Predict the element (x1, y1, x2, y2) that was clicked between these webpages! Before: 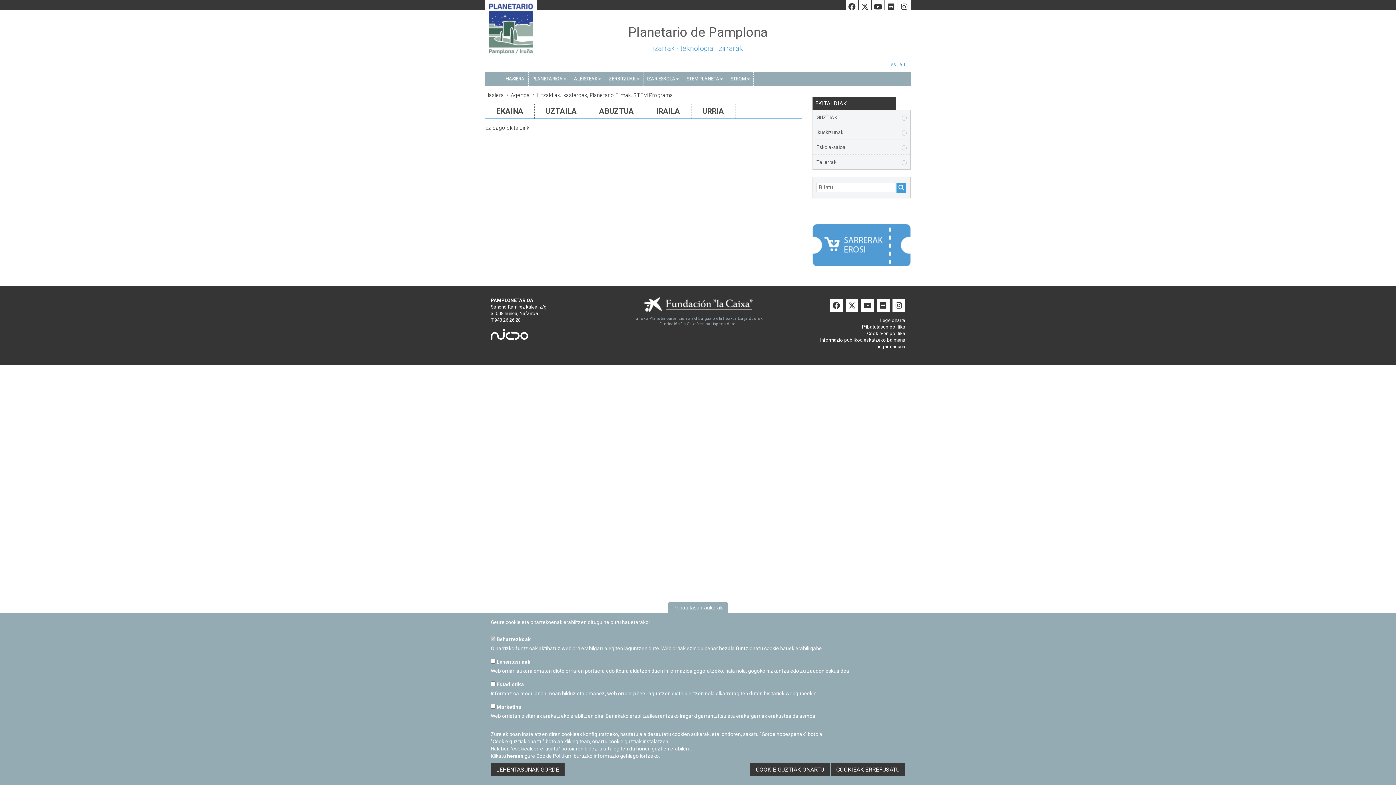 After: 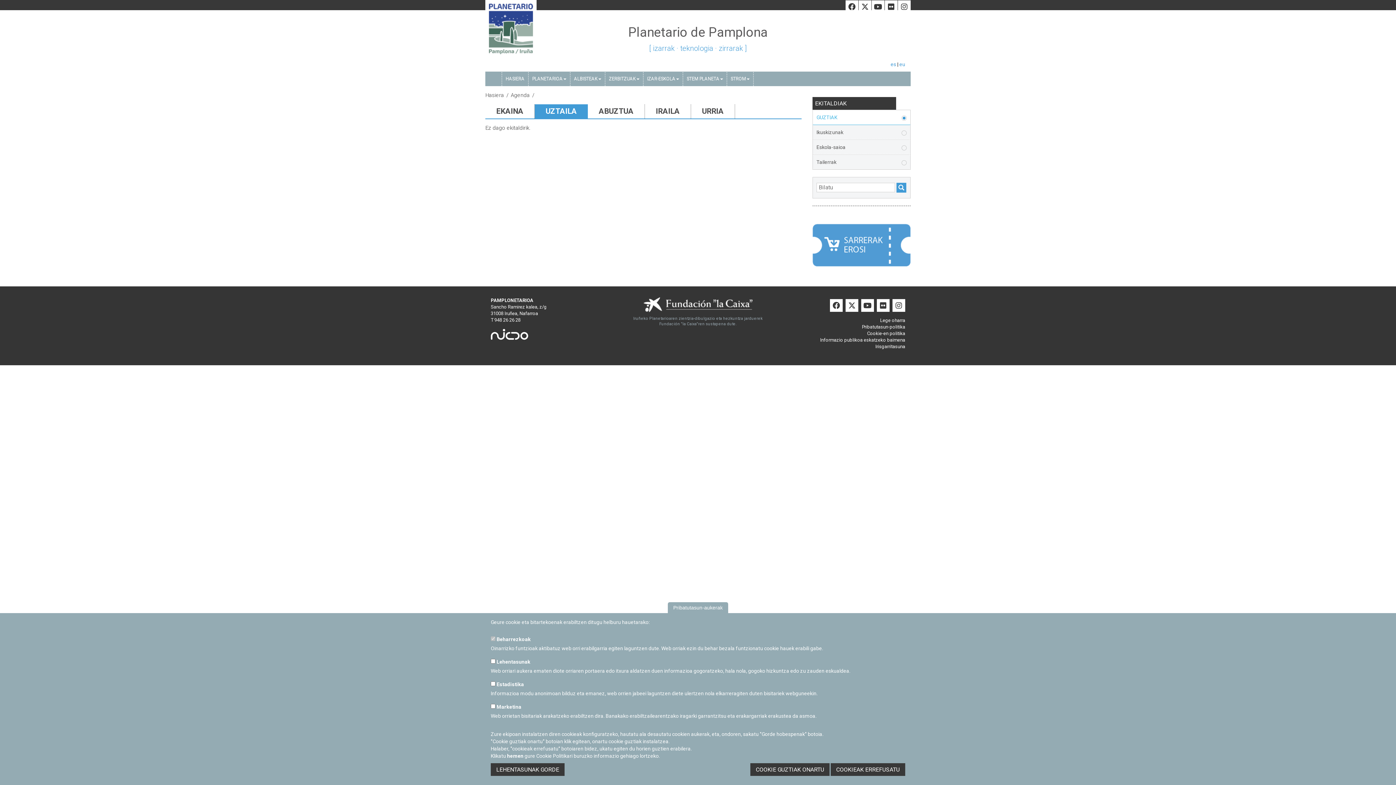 Action: bbox: (534, 104, 588, 118) label: UZTAILA